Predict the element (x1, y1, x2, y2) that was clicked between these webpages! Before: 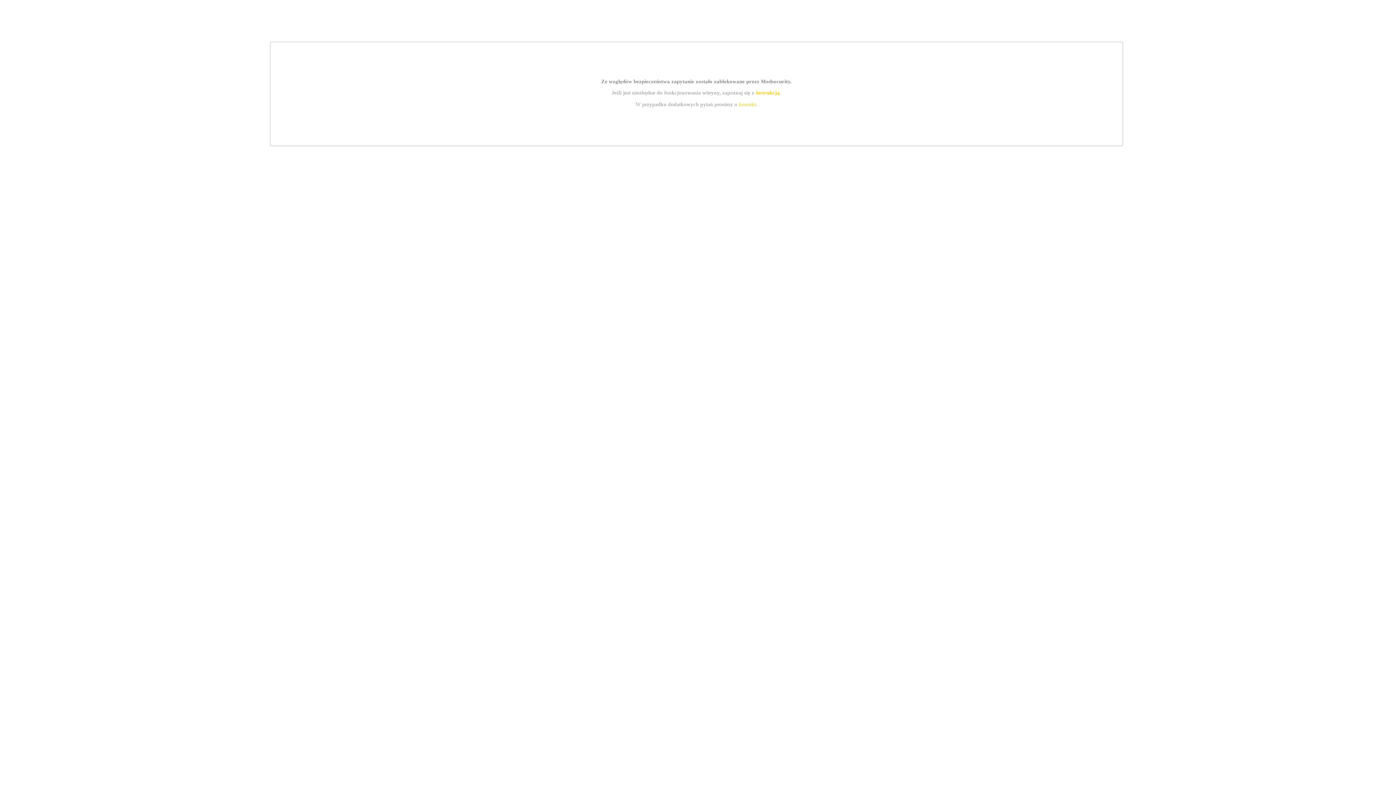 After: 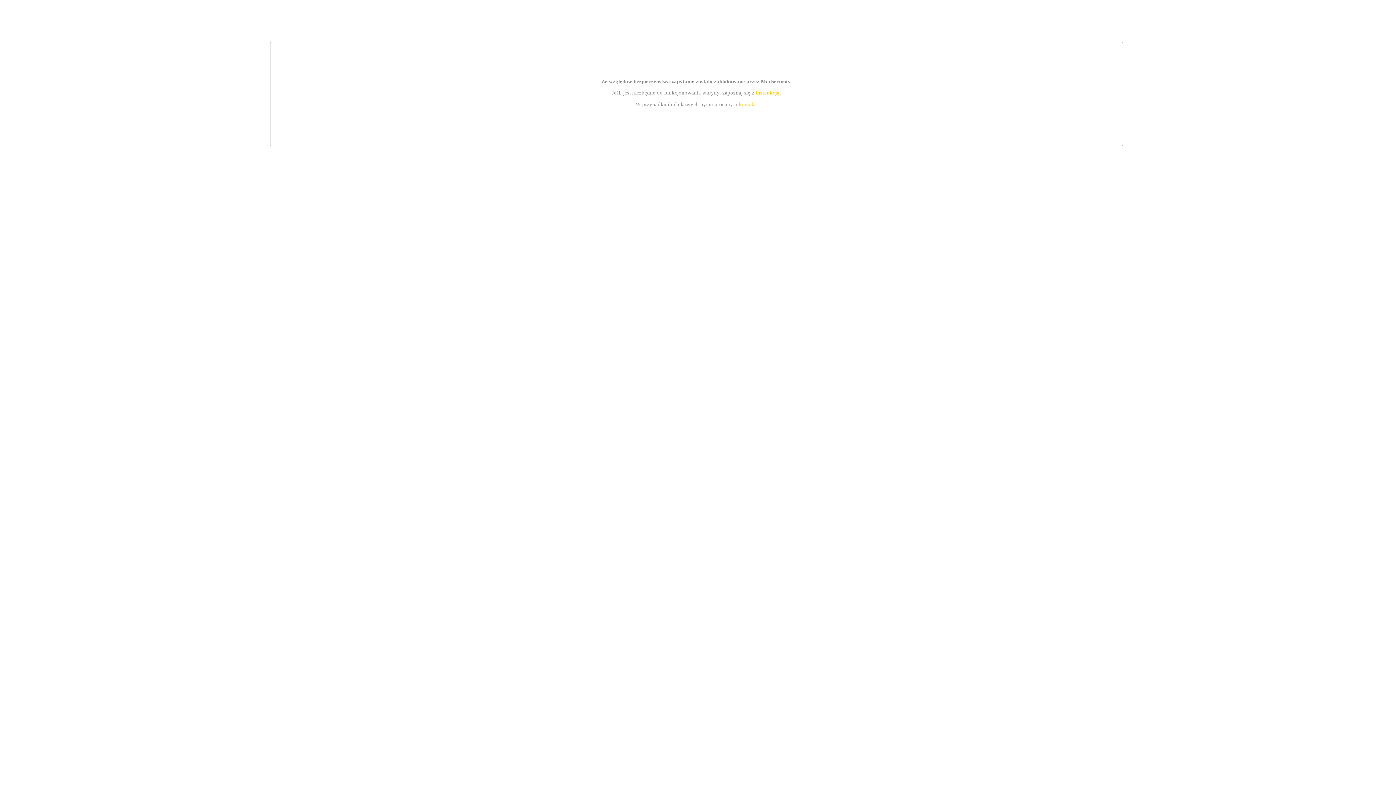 Action: label: kontakt bbox: (739, 101, 756, 107)